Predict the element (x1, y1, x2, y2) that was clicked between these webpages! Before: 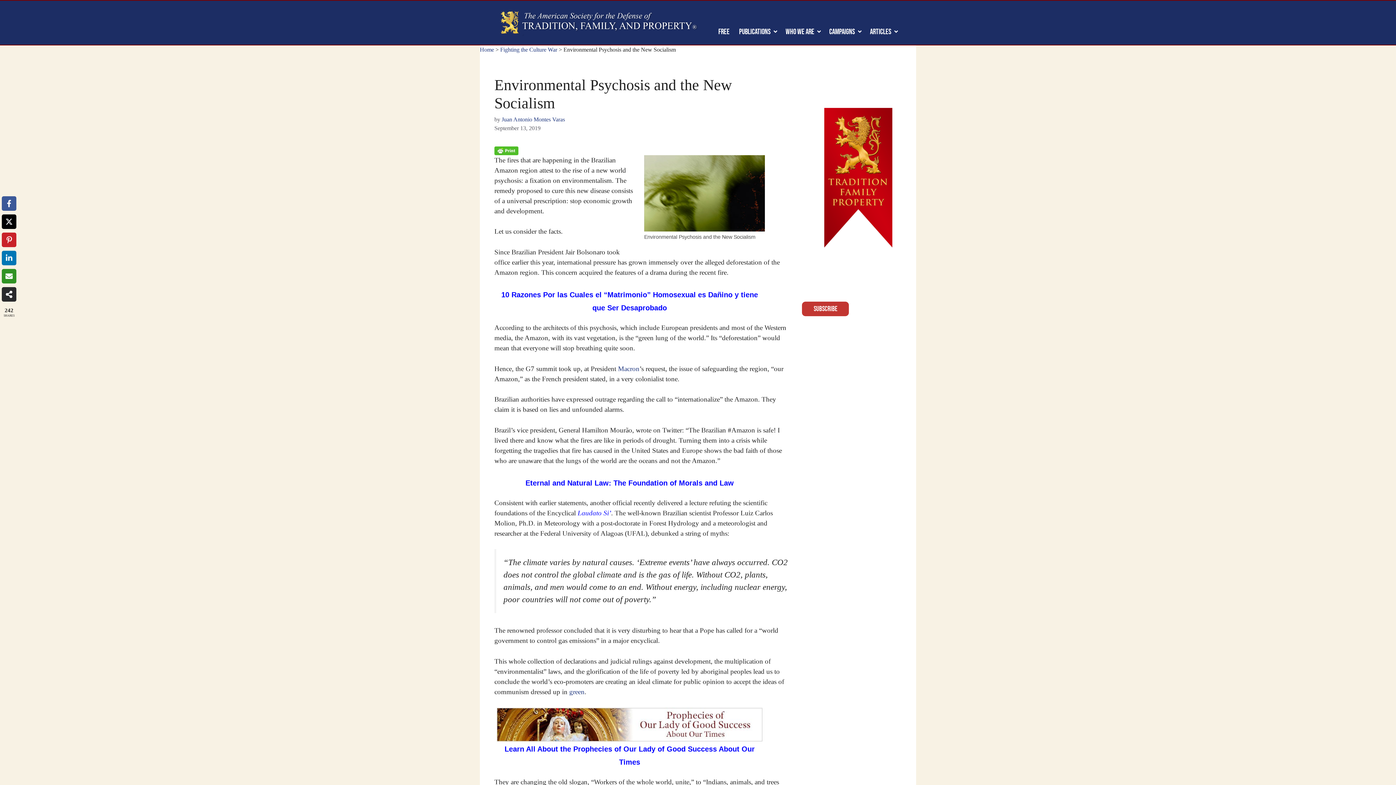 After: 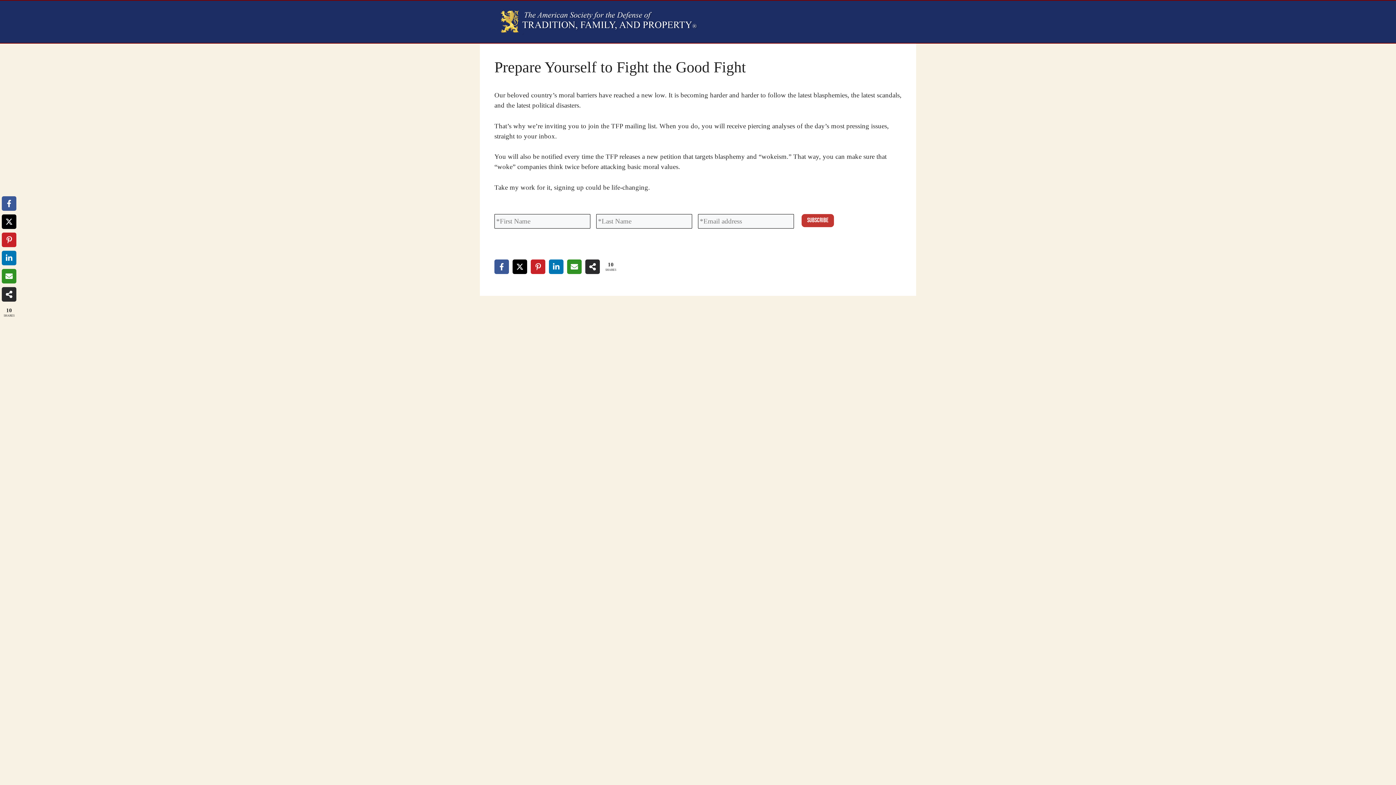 Action: label: Subscribe bbox: (802, 301, 849, 316)